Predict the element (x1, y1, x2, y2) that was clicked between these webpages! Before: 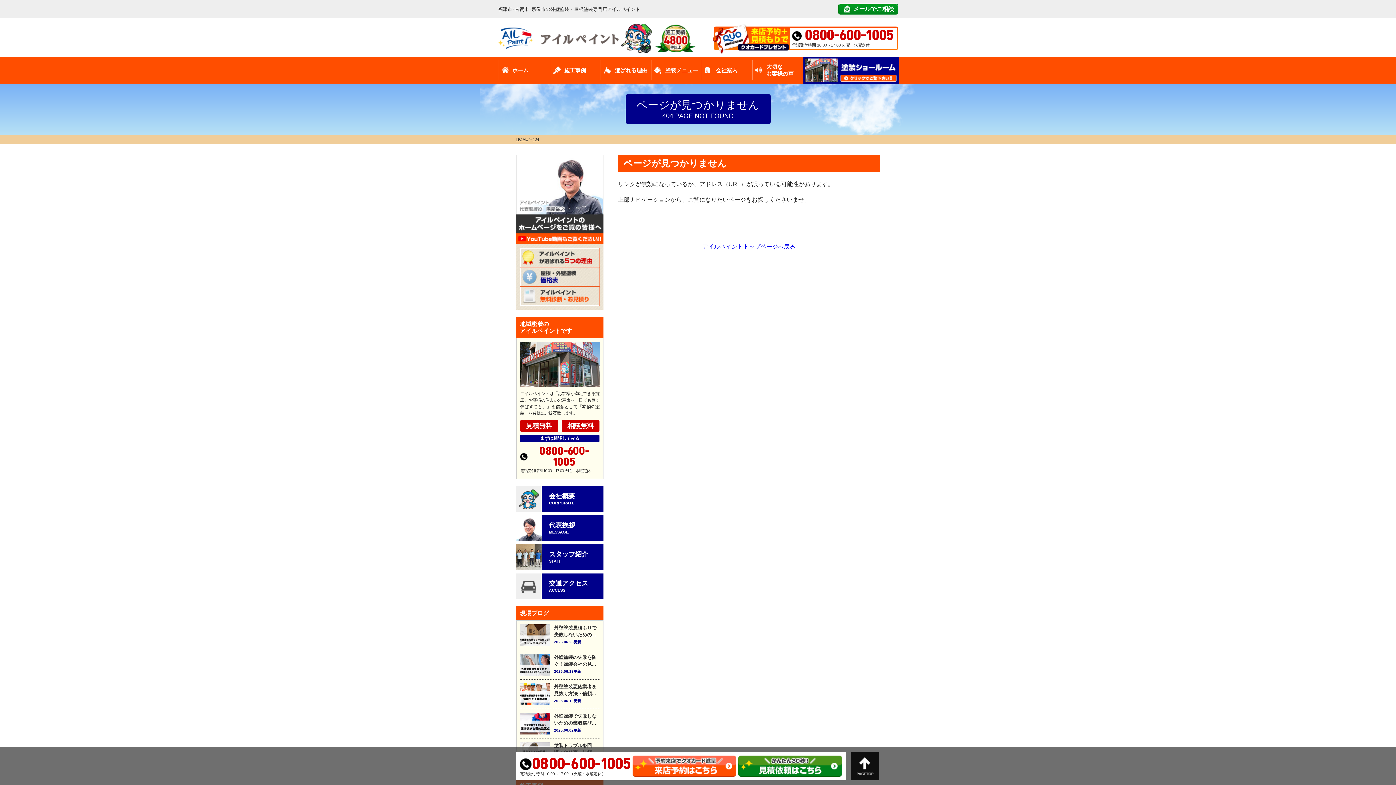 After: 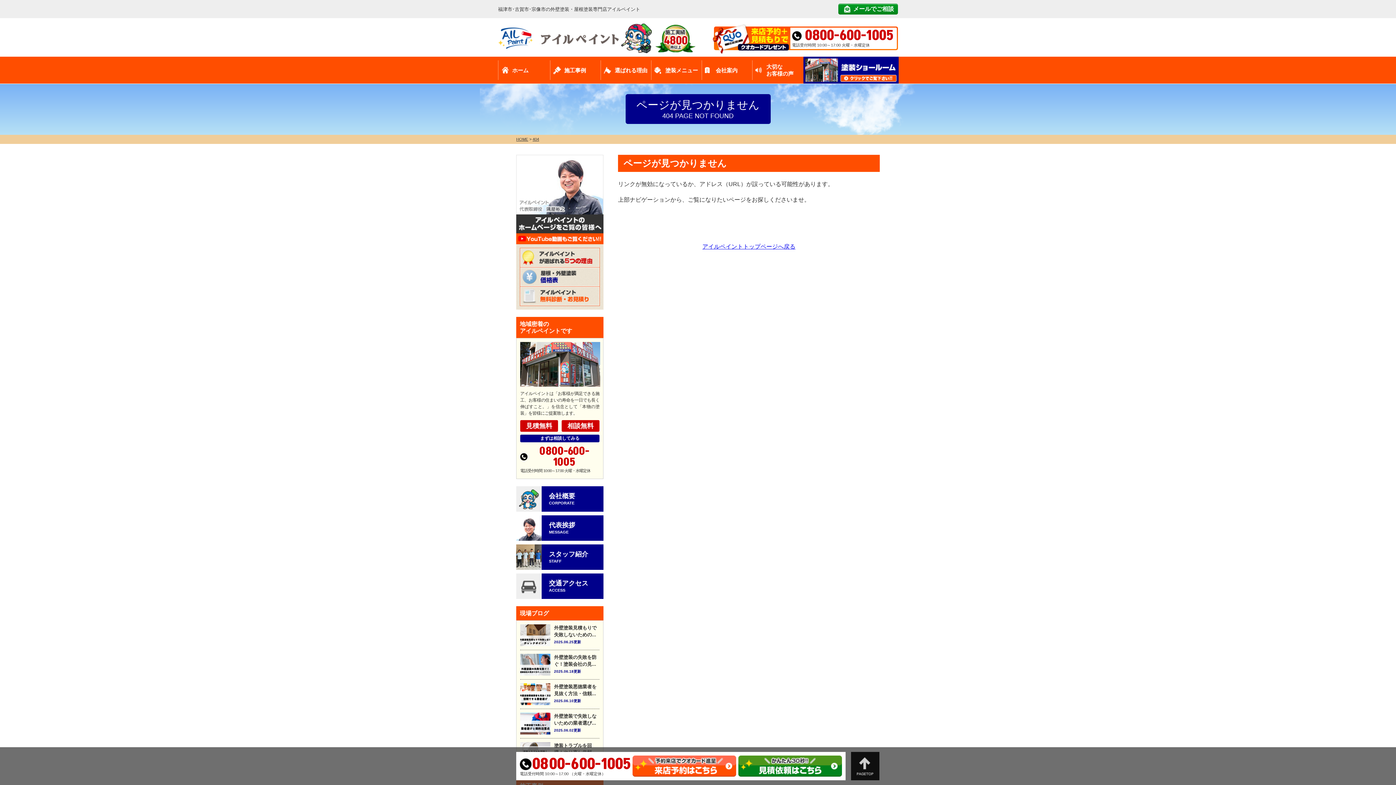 Action: bbox: (851, 752, 879, 780)